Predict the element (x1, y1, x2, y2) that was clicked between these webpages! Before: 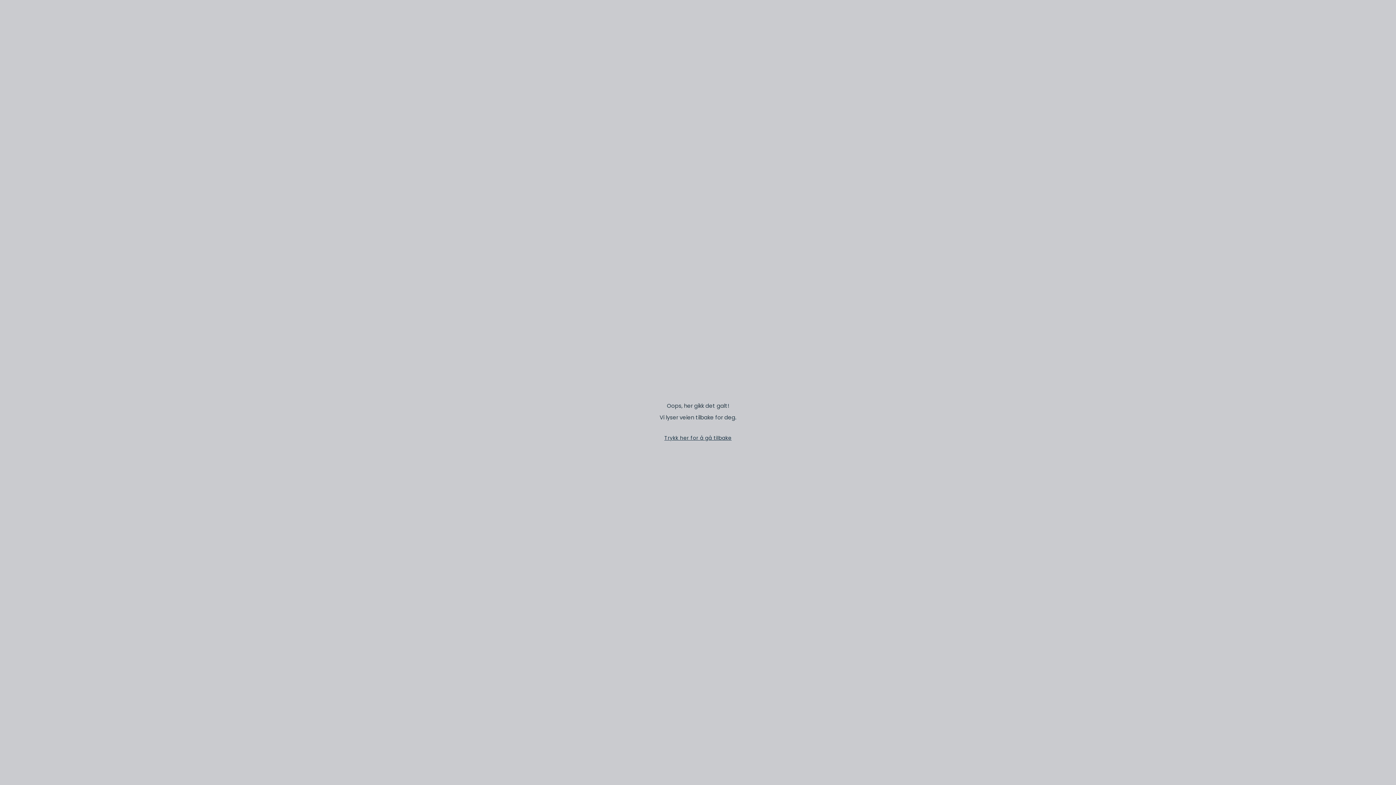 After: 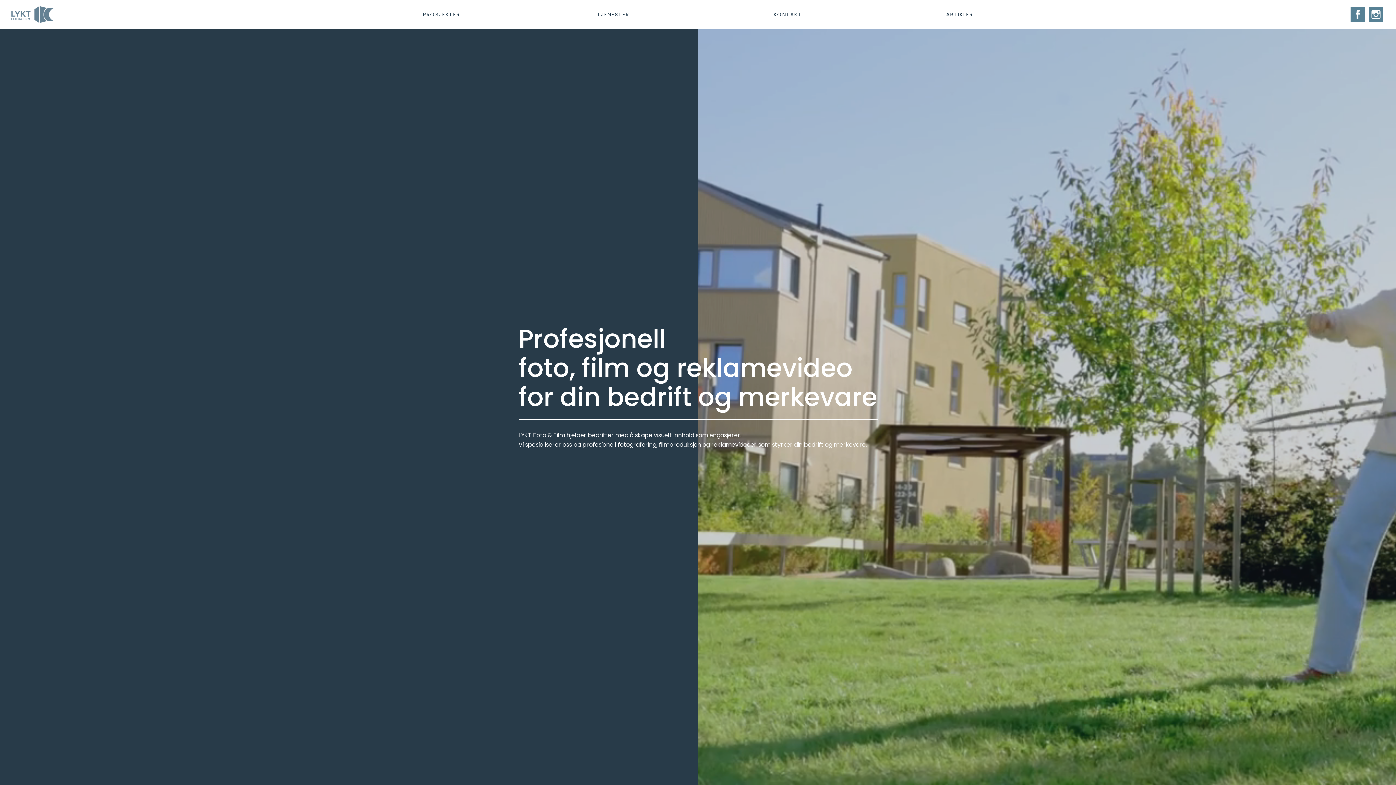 Action: label: Trykk her for å gå tilbake bbox: (664, 434, 731, 441)